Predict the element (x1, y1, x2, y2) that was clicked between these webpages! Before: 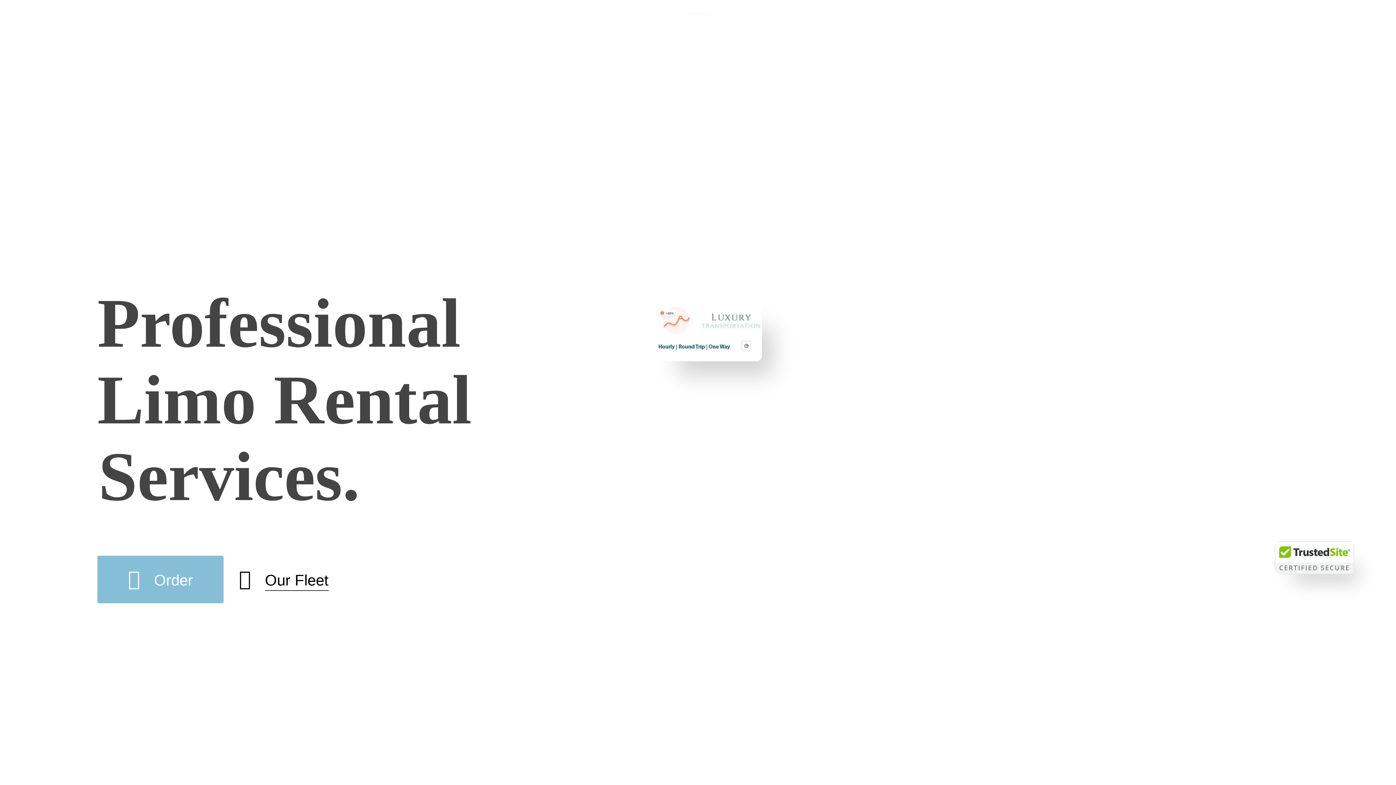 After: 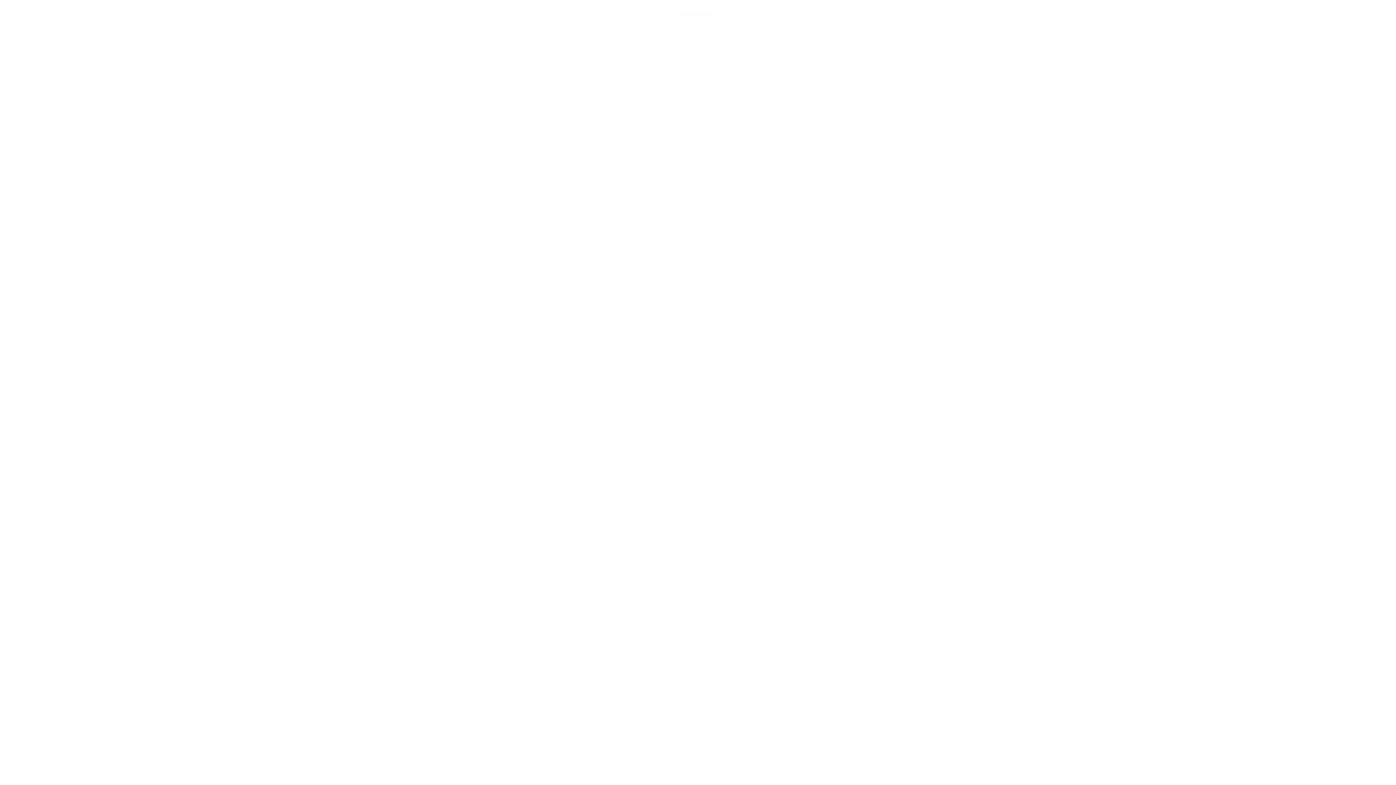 Action: bbox: (653, 10, 742, 37)